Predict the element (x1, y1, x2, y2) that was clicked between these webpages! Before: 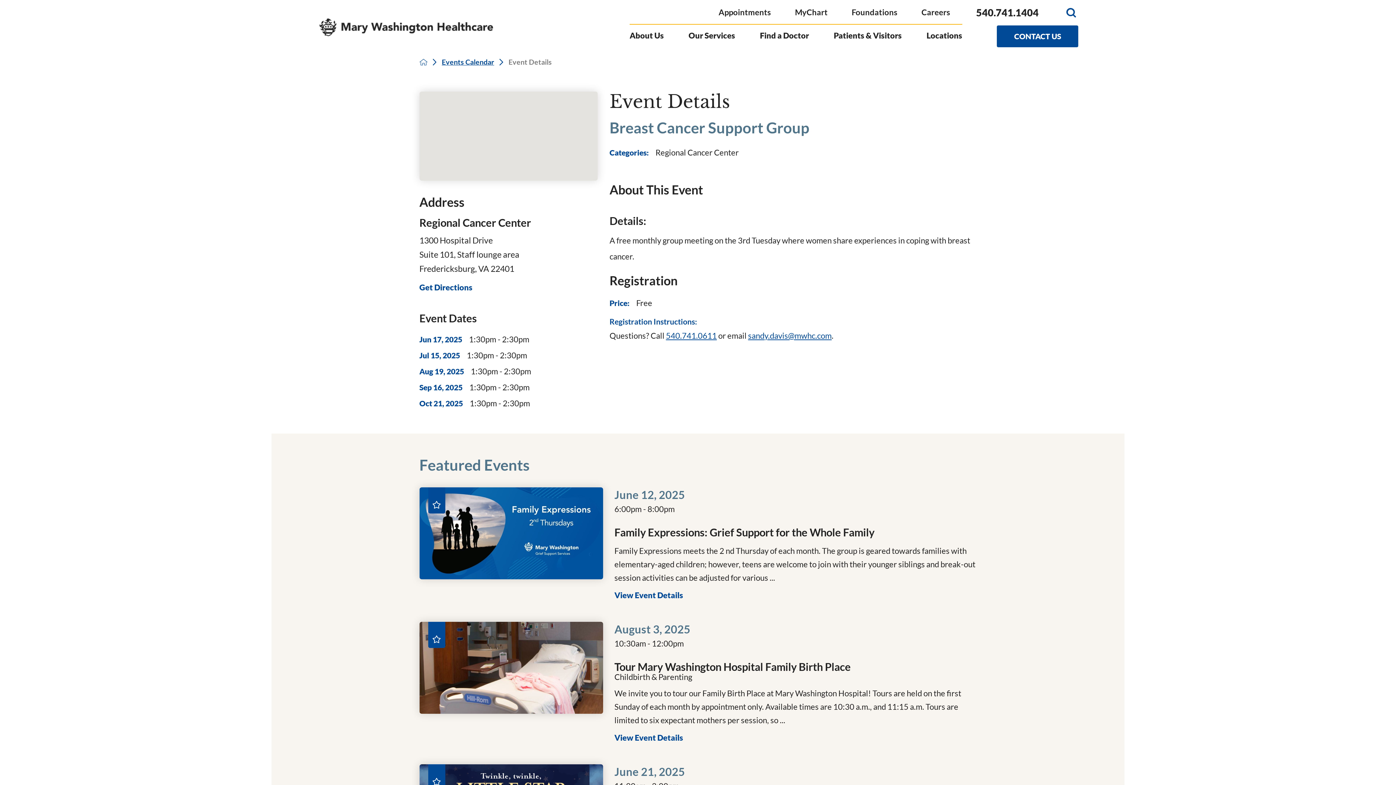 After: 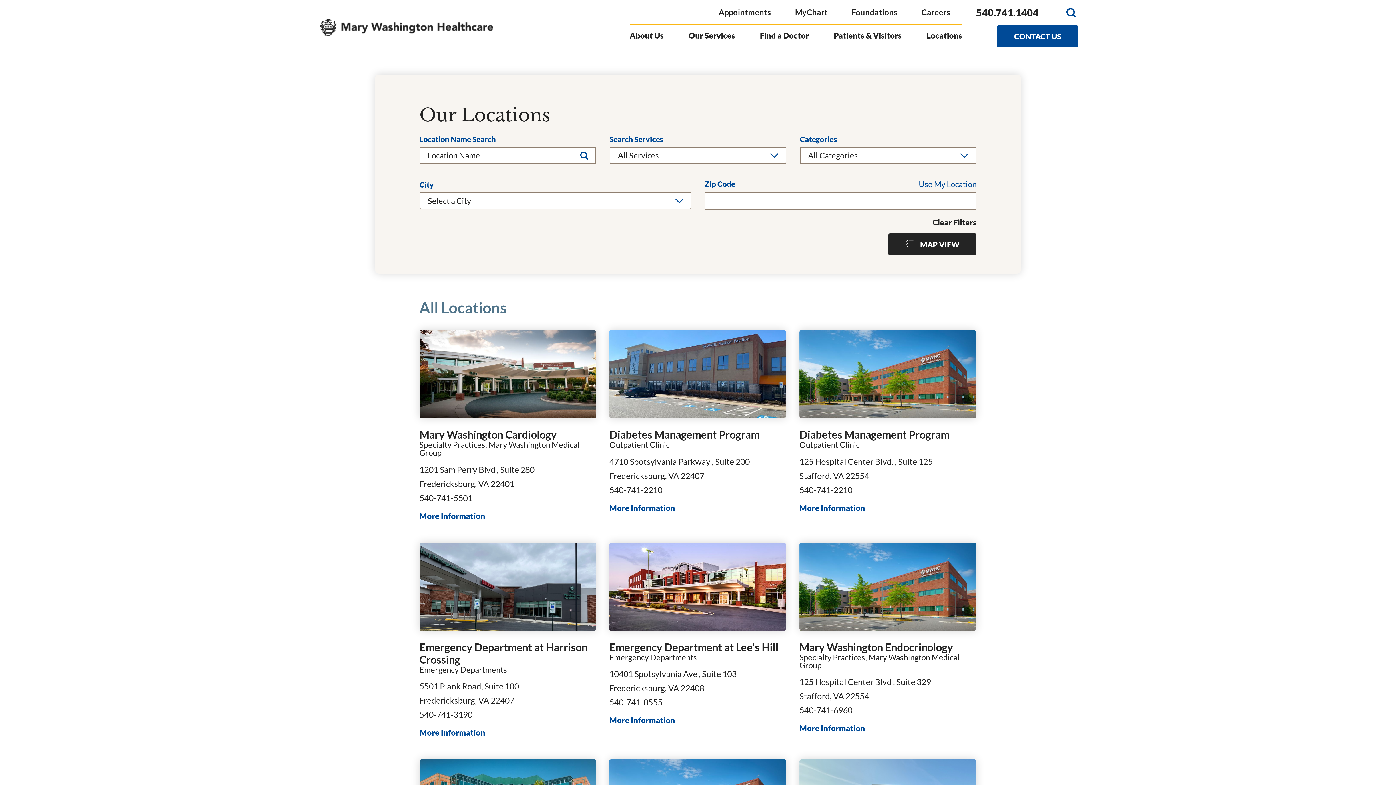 Action: bbox: (926, 24, 962, 55) label: Locations